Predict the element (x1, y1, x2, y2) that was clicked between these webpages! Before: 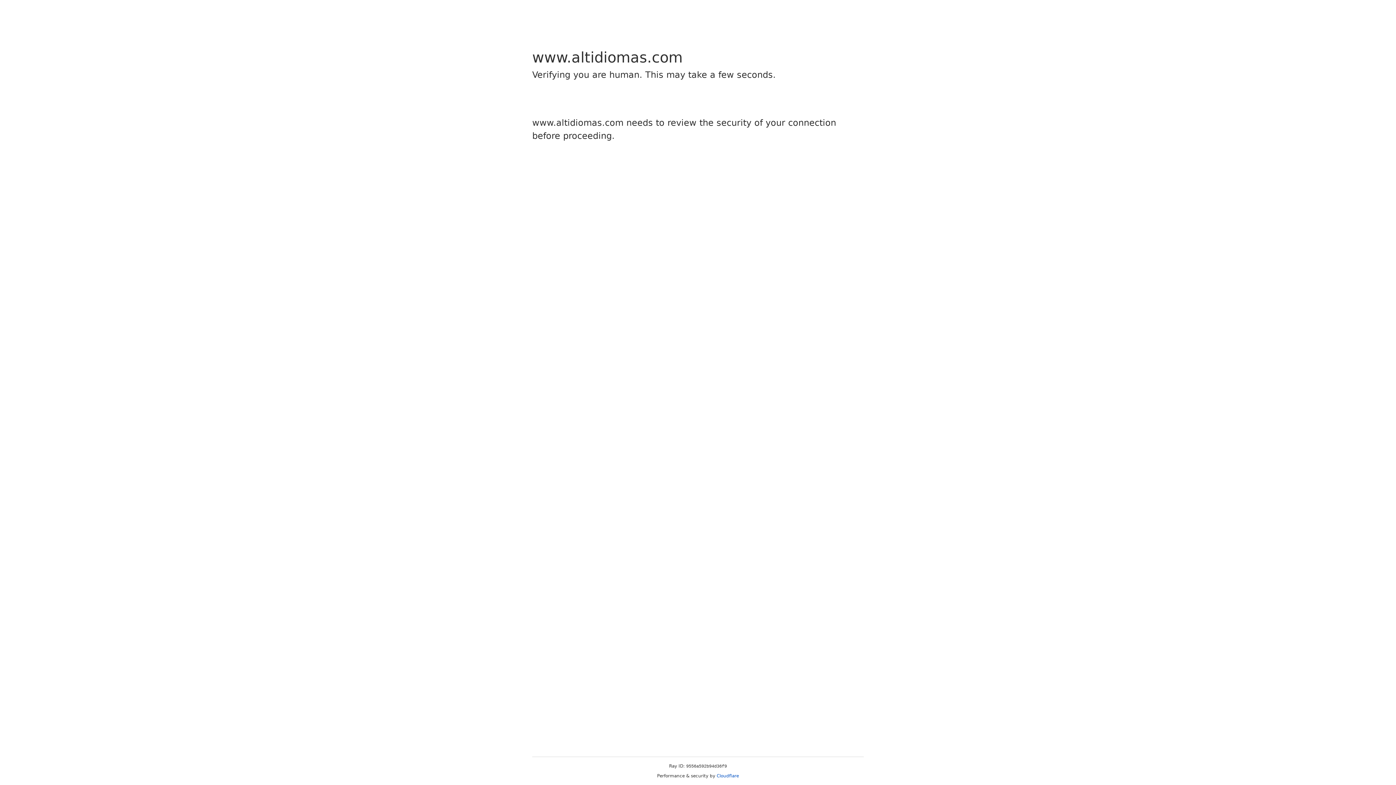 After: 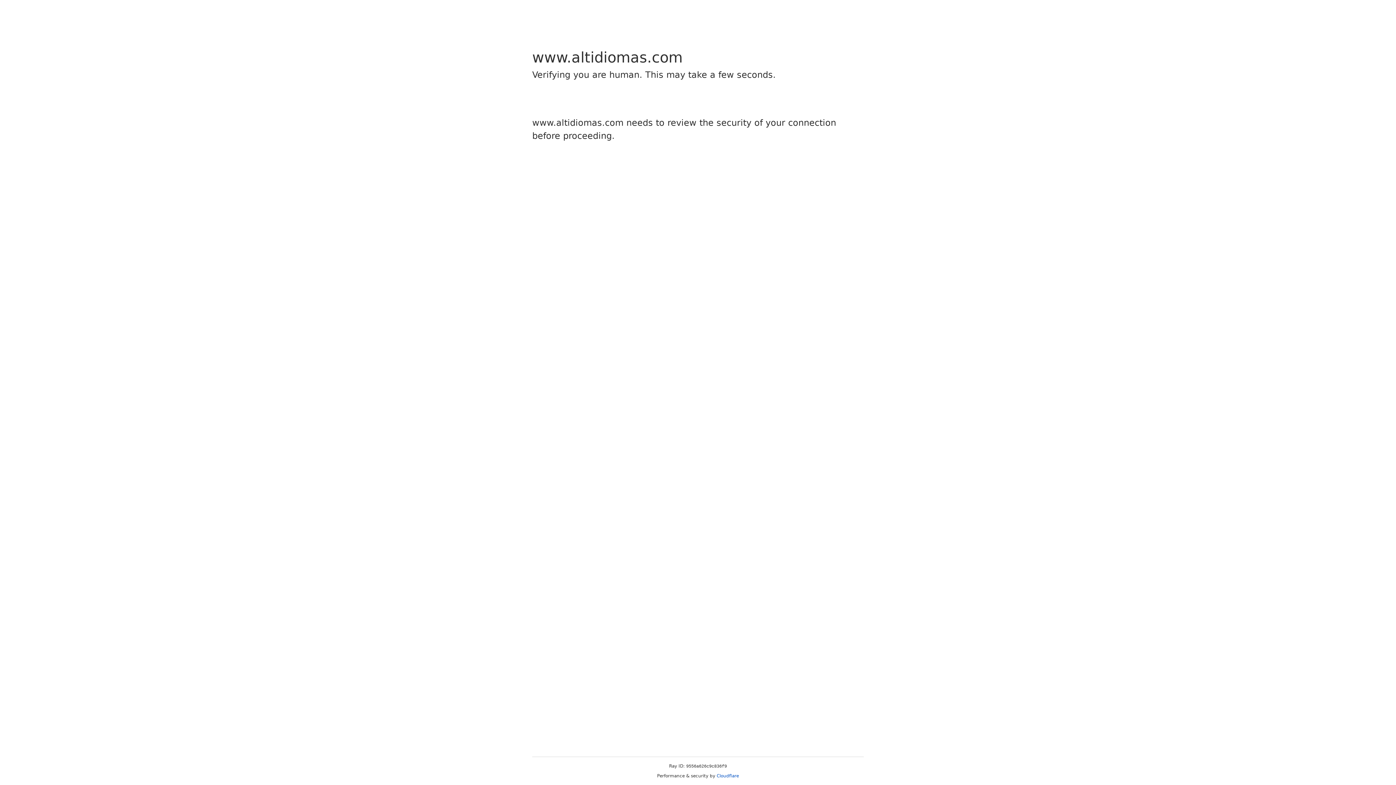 Action: label: Cloudflare bbox: (716, 773, 739, 778)